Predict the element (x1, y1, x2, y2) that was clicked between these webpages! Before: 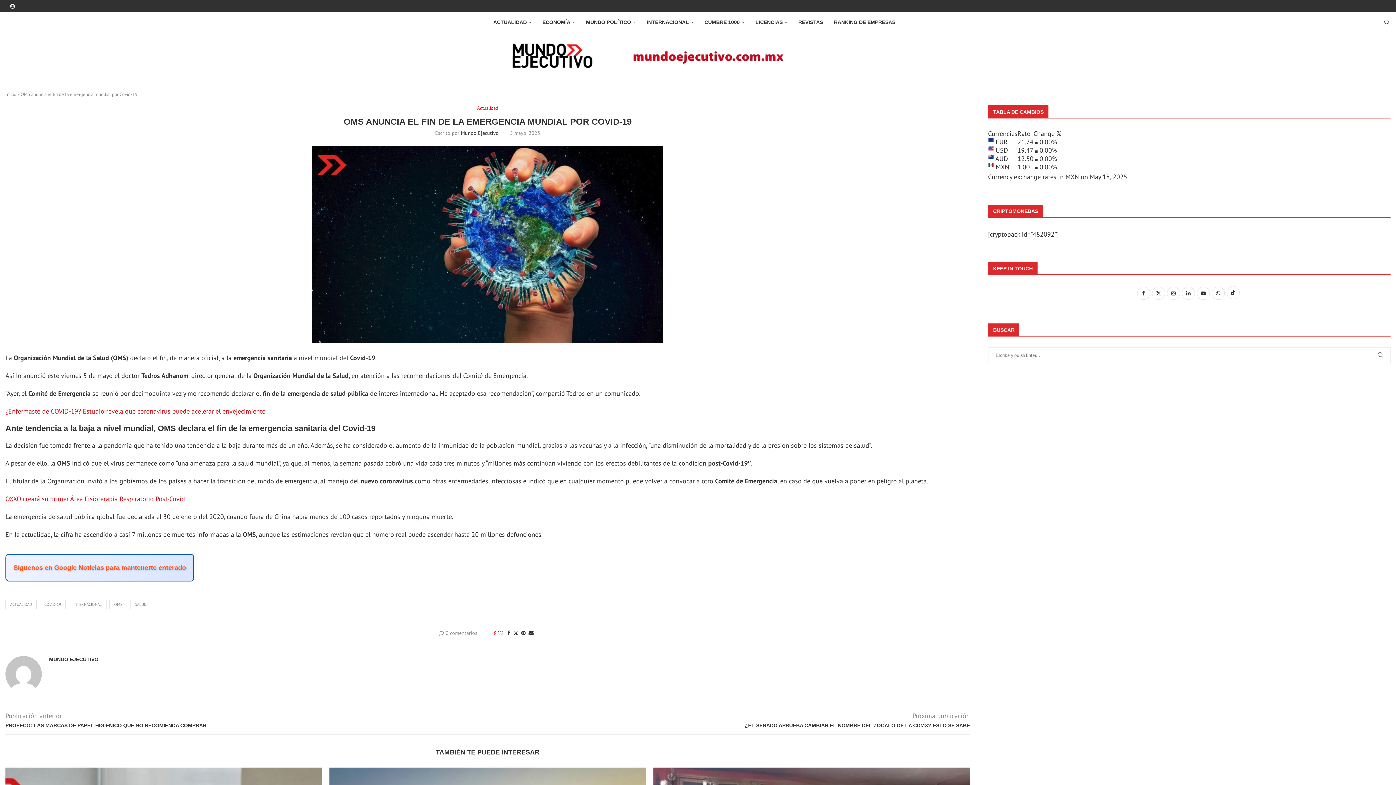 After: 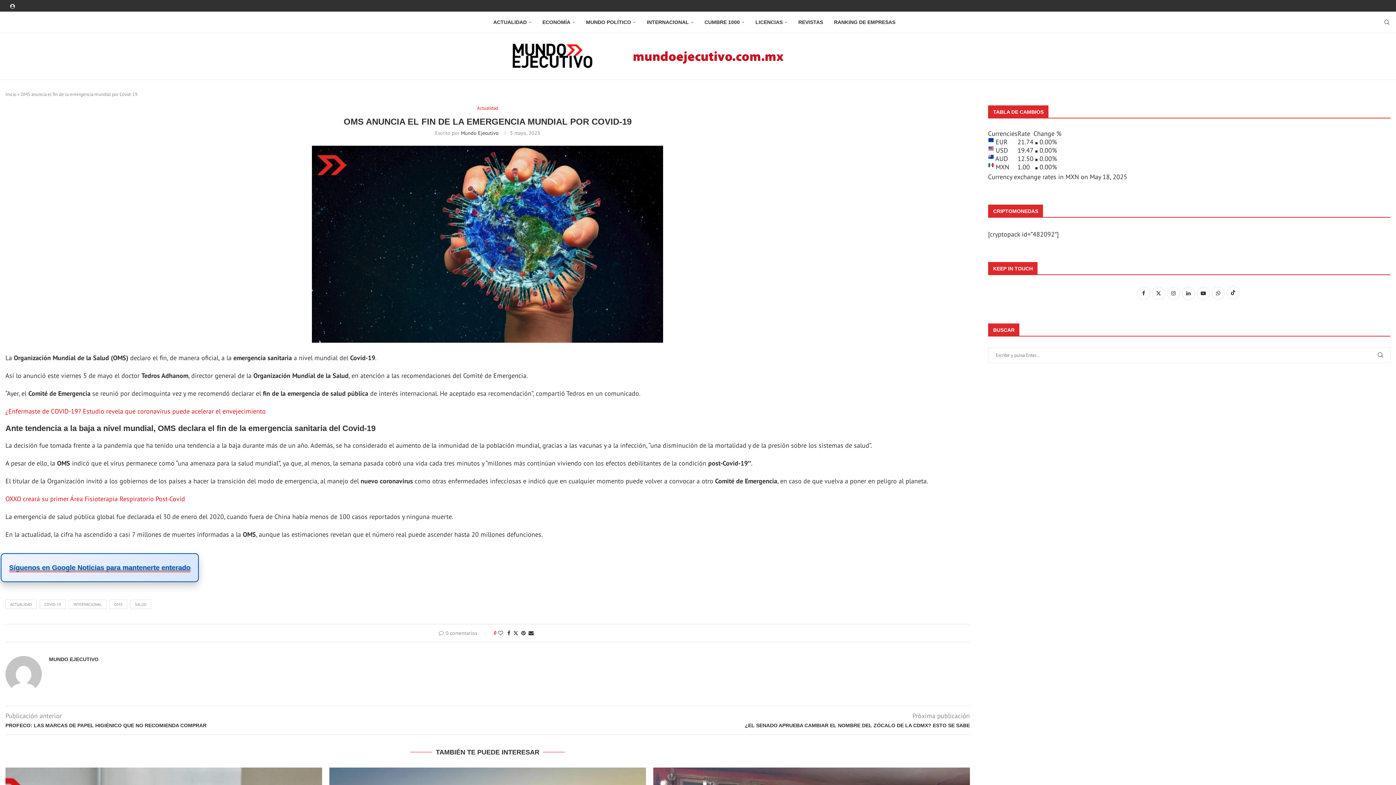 Action: label: Síguenos en Google Noticias para mantenerte enterado bbox: (13, 564, 186, 572)